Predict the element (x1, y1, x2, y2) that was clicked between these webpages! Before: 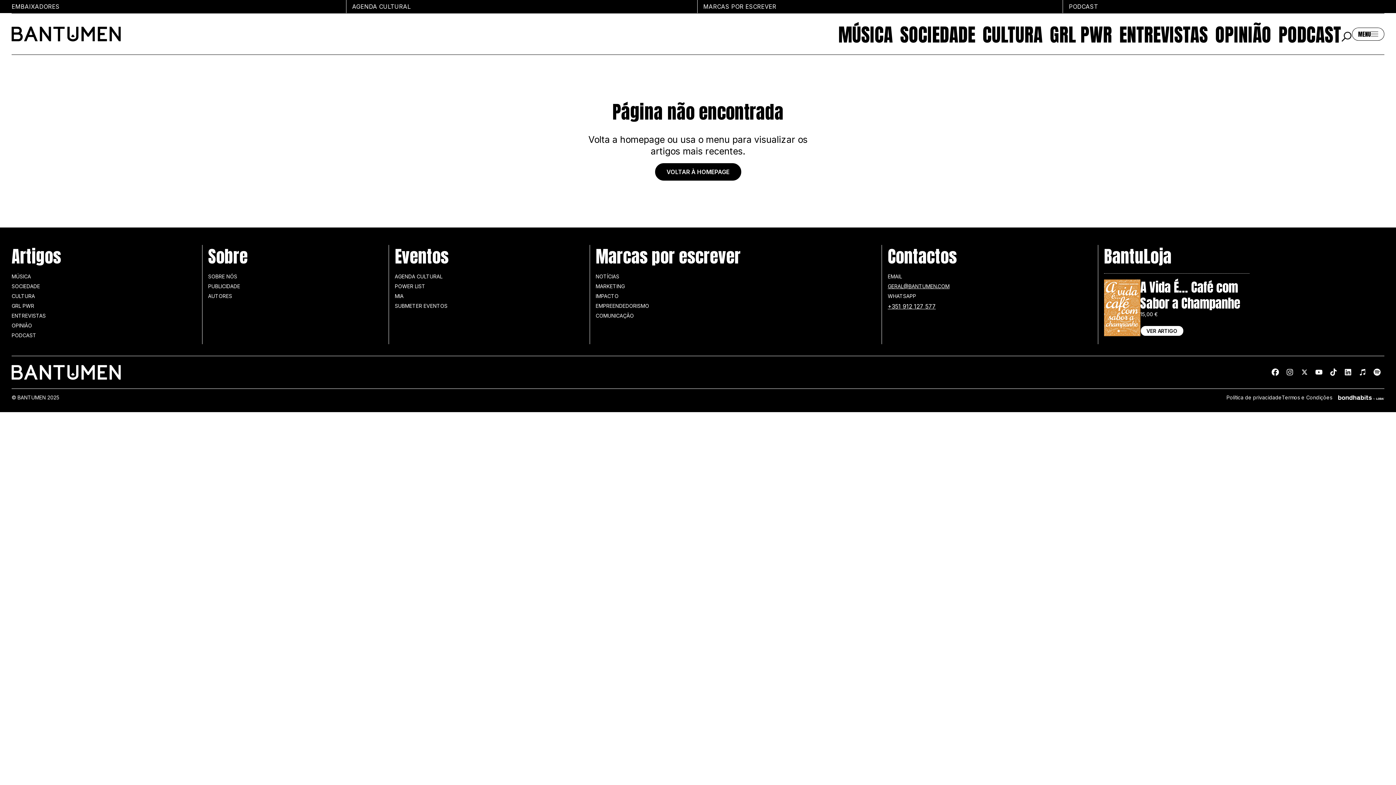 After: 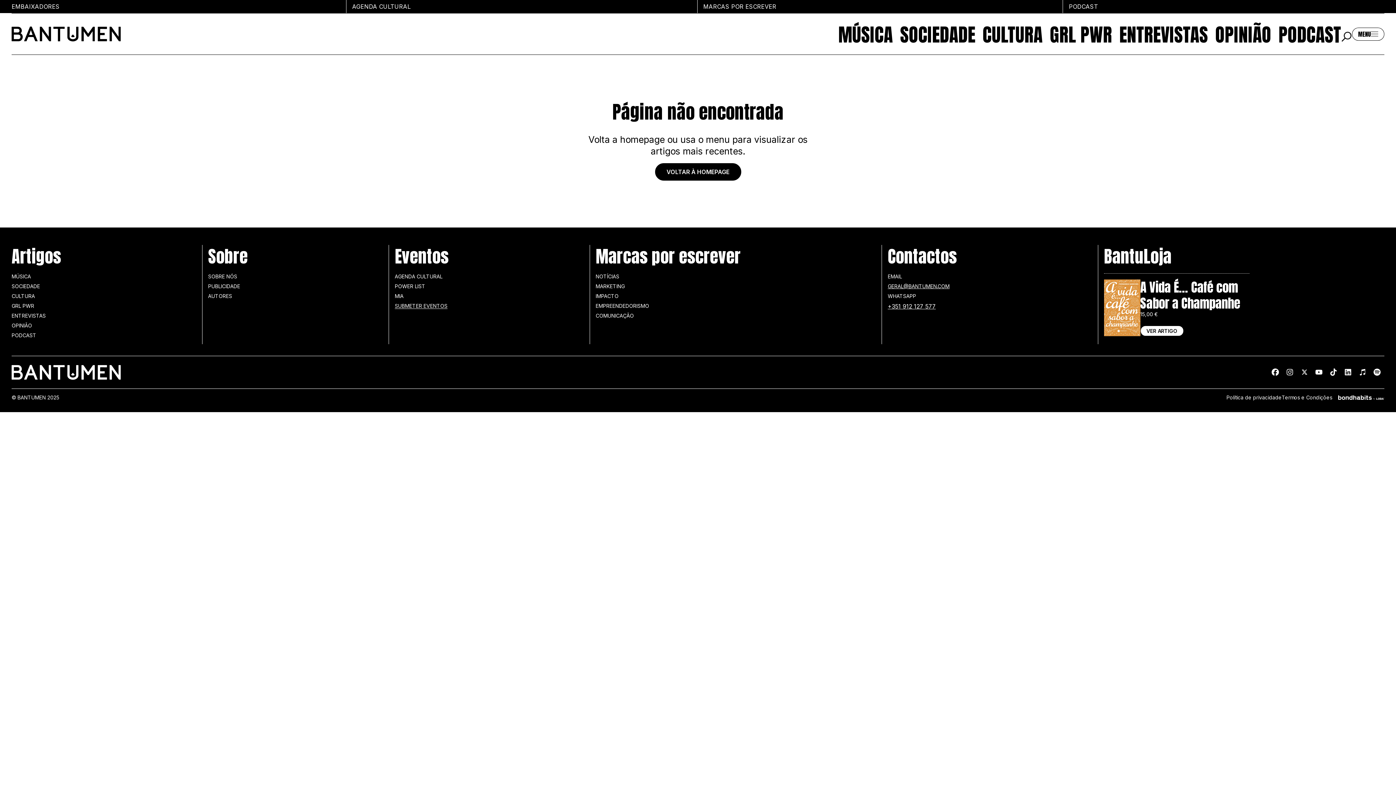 Action: label: SUBMETER EVENTOS bbox: (394, 302, 447, 309)